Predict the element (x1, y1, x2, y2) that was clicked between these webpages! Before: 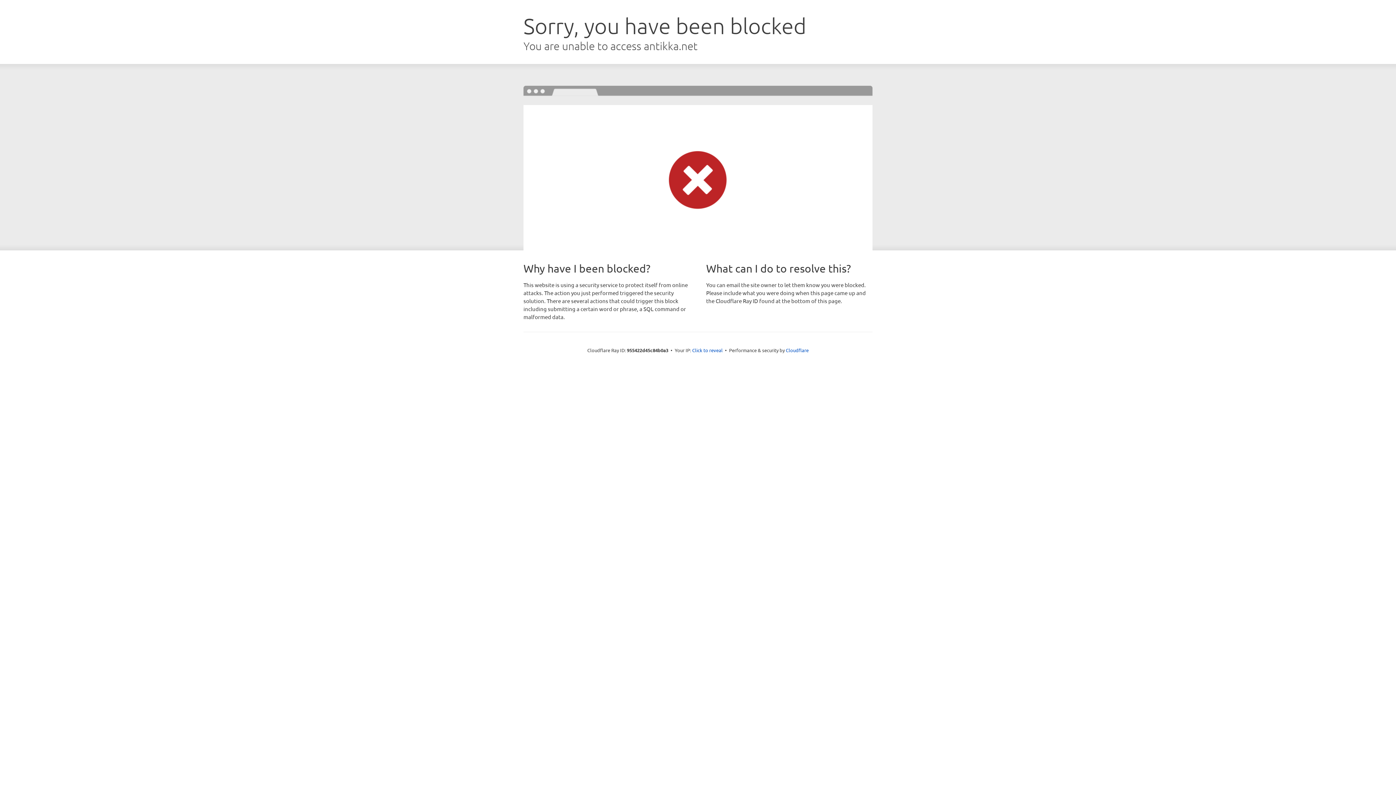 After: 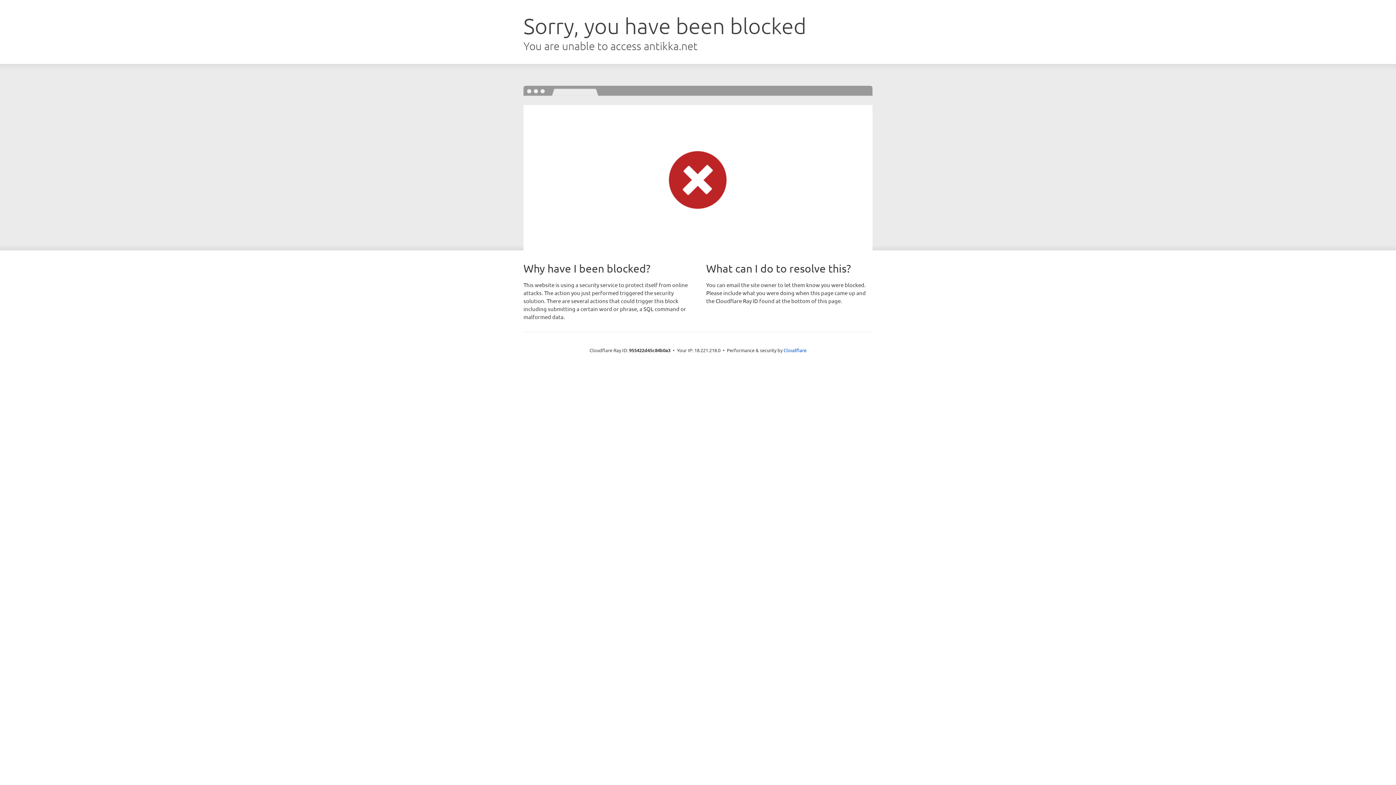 Action: bbox: (692, 346, 722, 353) label: Click to reveal